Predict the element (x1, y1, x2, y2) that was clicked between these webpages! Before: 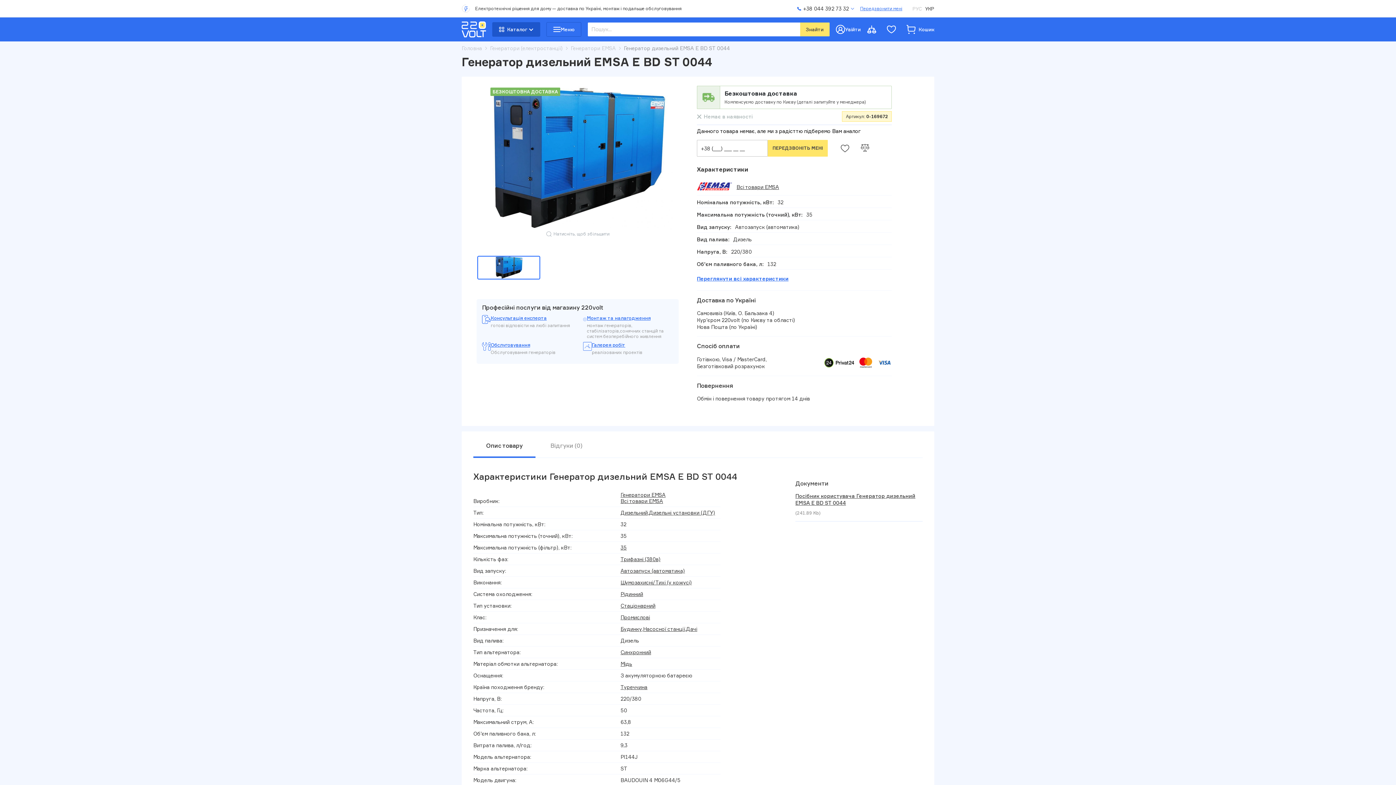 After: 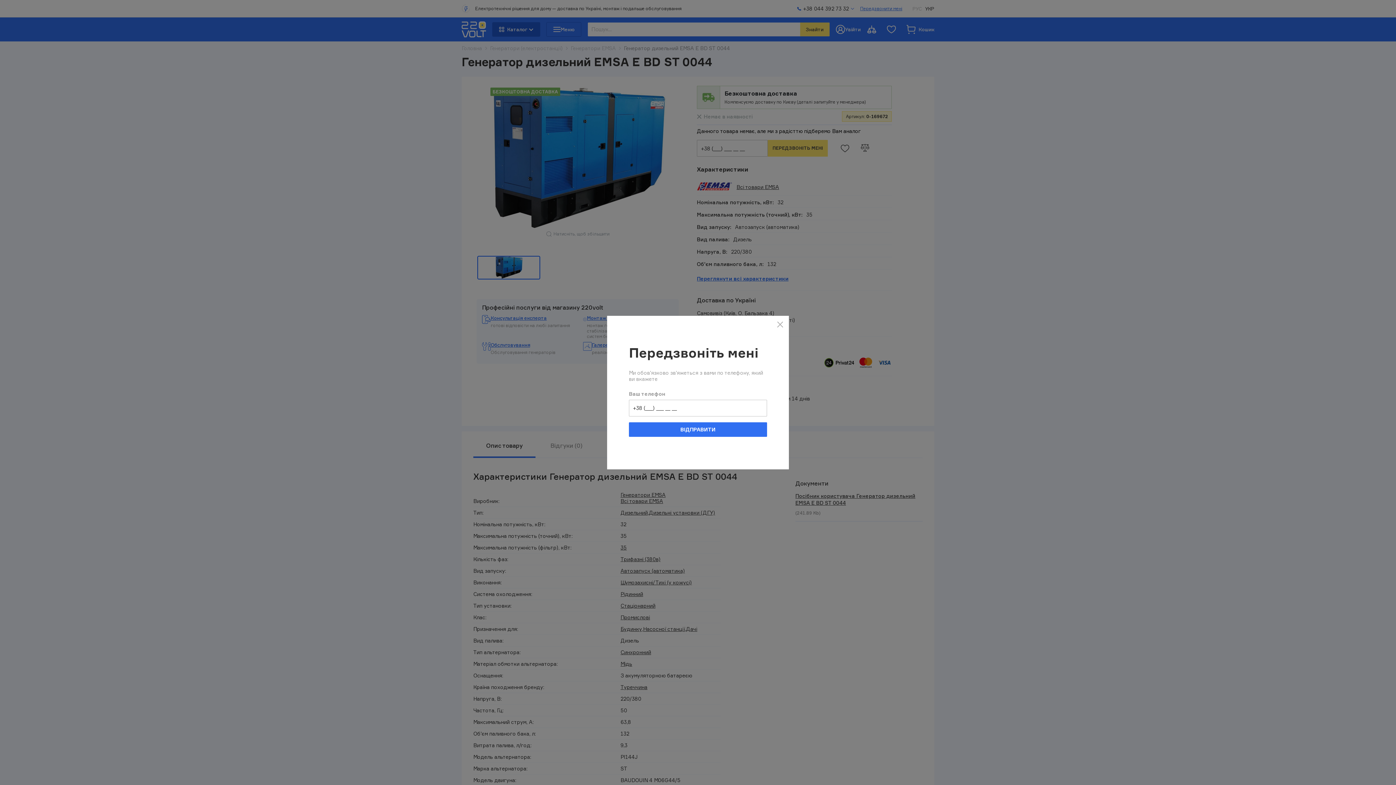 Action: bbox: (860, 5, 902, 11) label: Передзвонити мені